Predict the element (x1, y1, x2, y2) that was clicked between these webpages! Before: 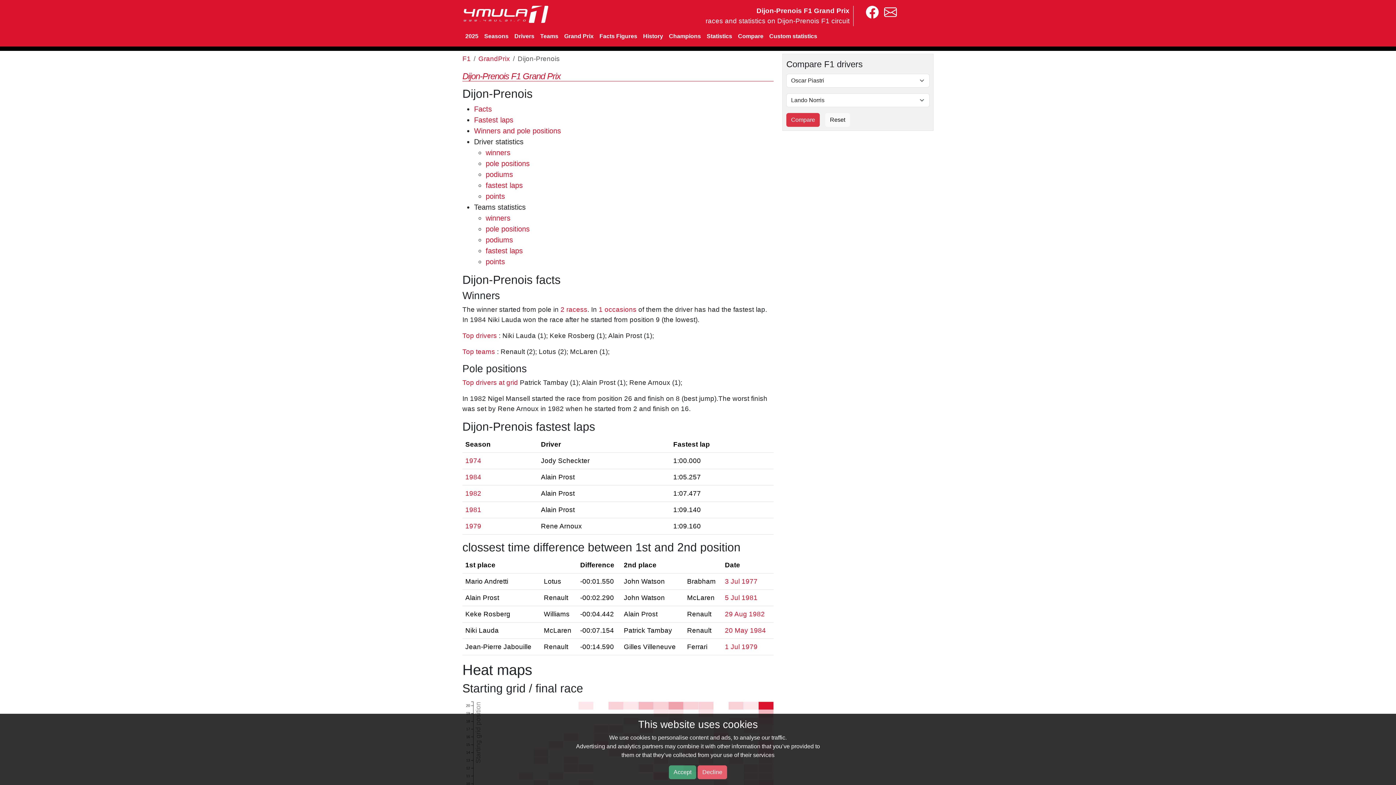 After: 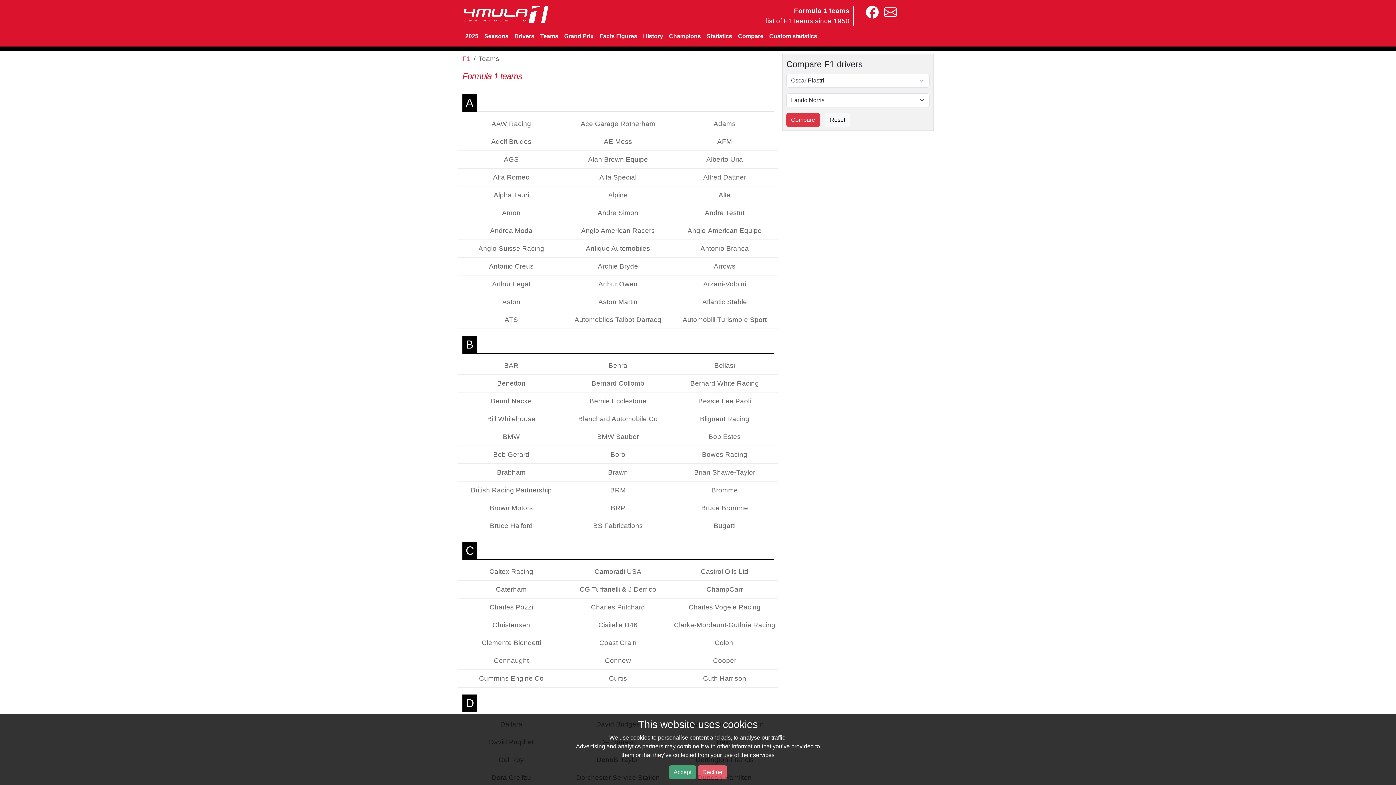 Action: label: Teams bbox: (537, 29, 561, 43)